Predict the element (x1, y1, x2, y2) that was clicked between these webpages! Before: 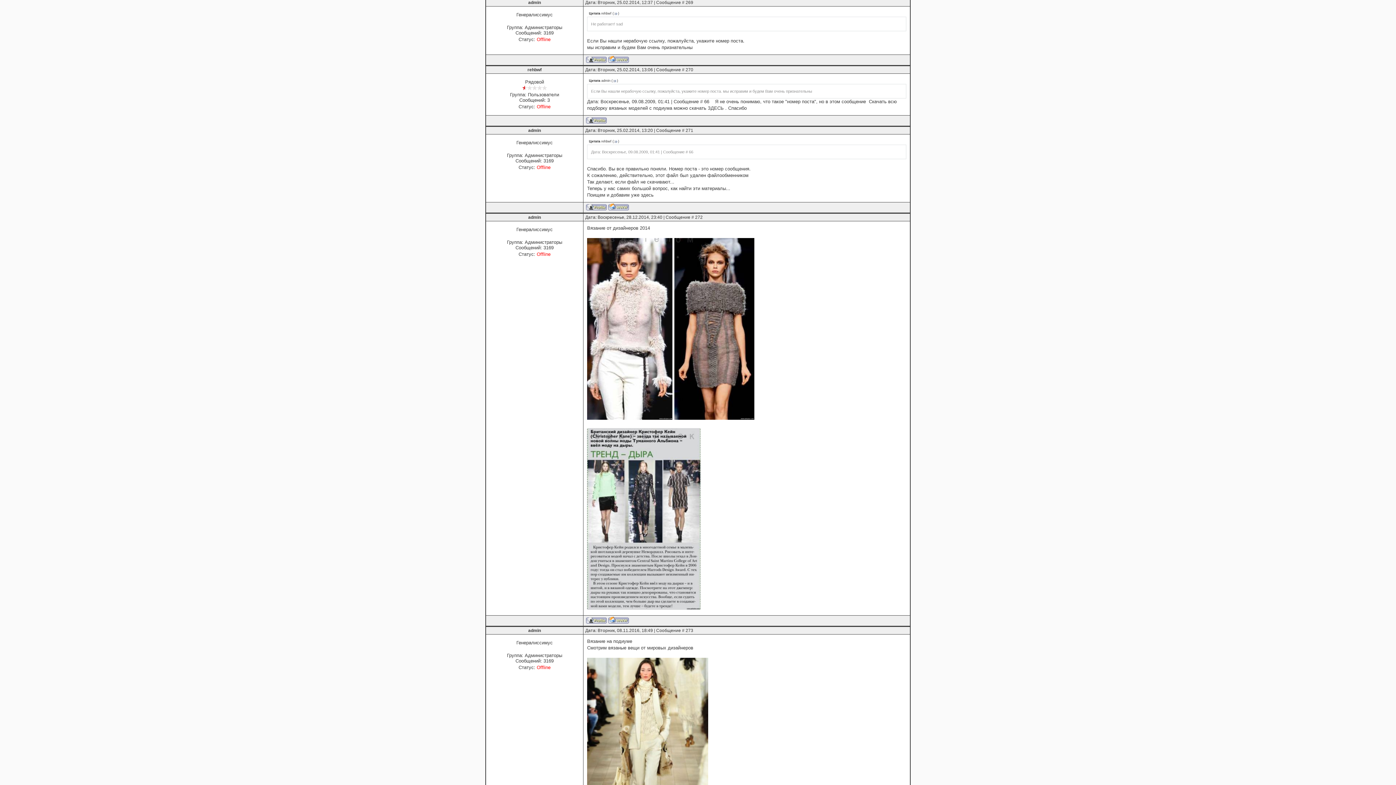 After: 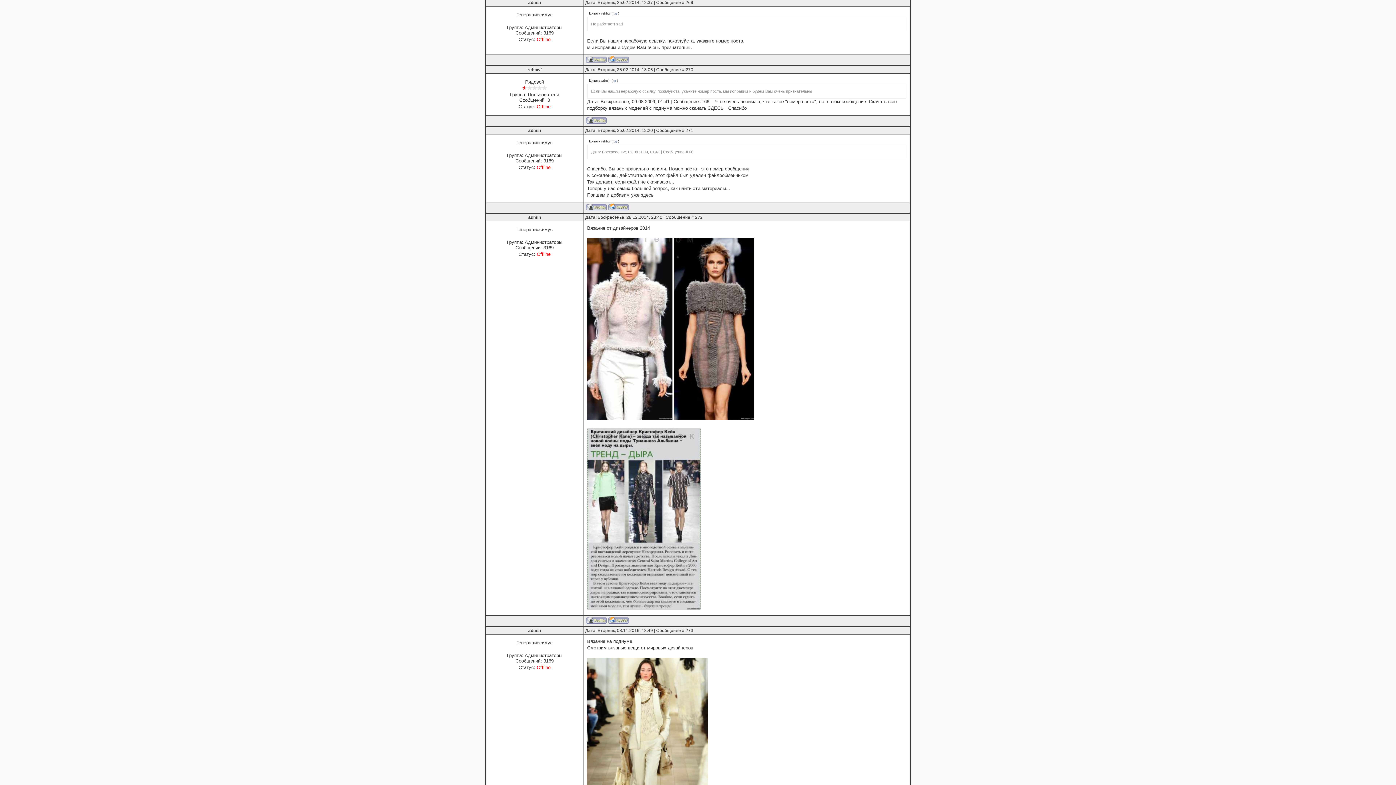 Action: bbox: (612, 78, 617, 82)